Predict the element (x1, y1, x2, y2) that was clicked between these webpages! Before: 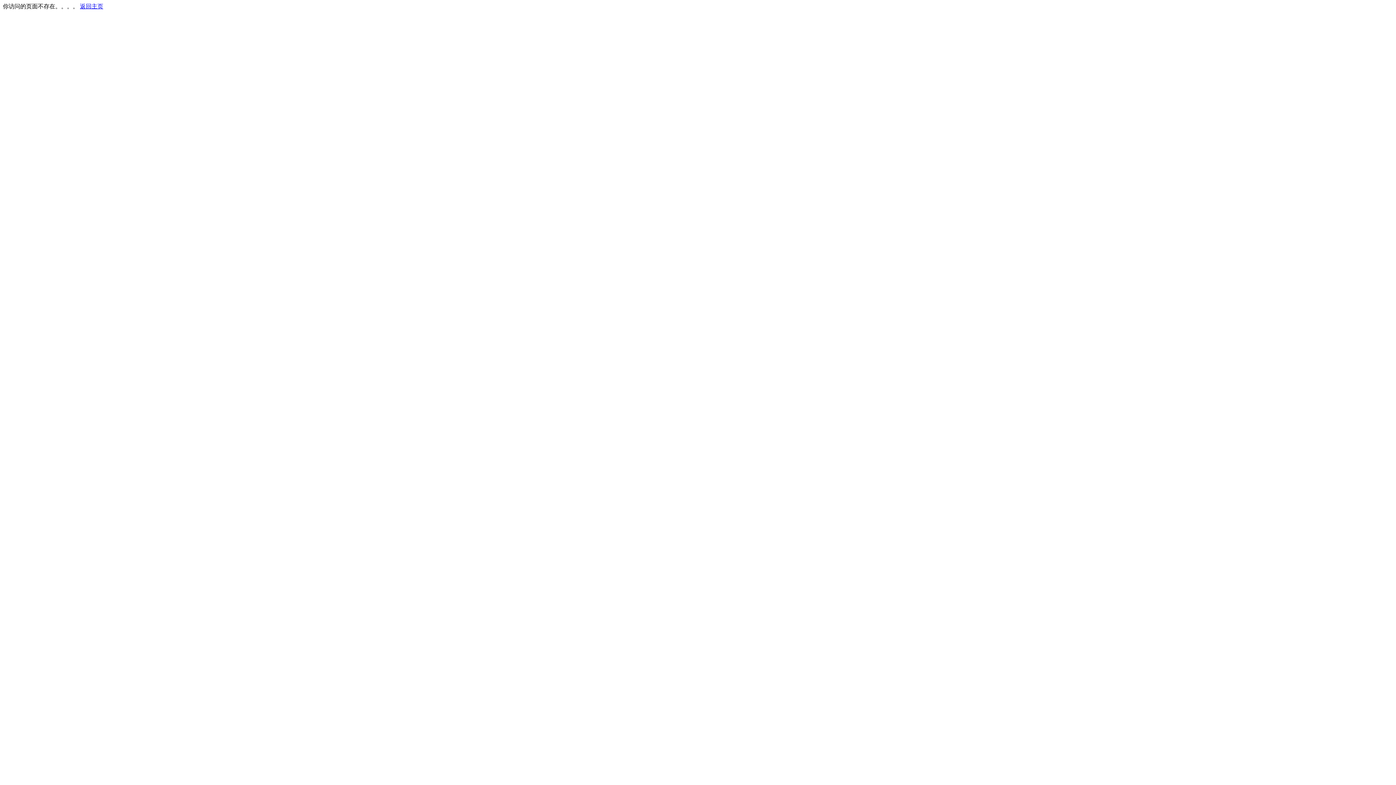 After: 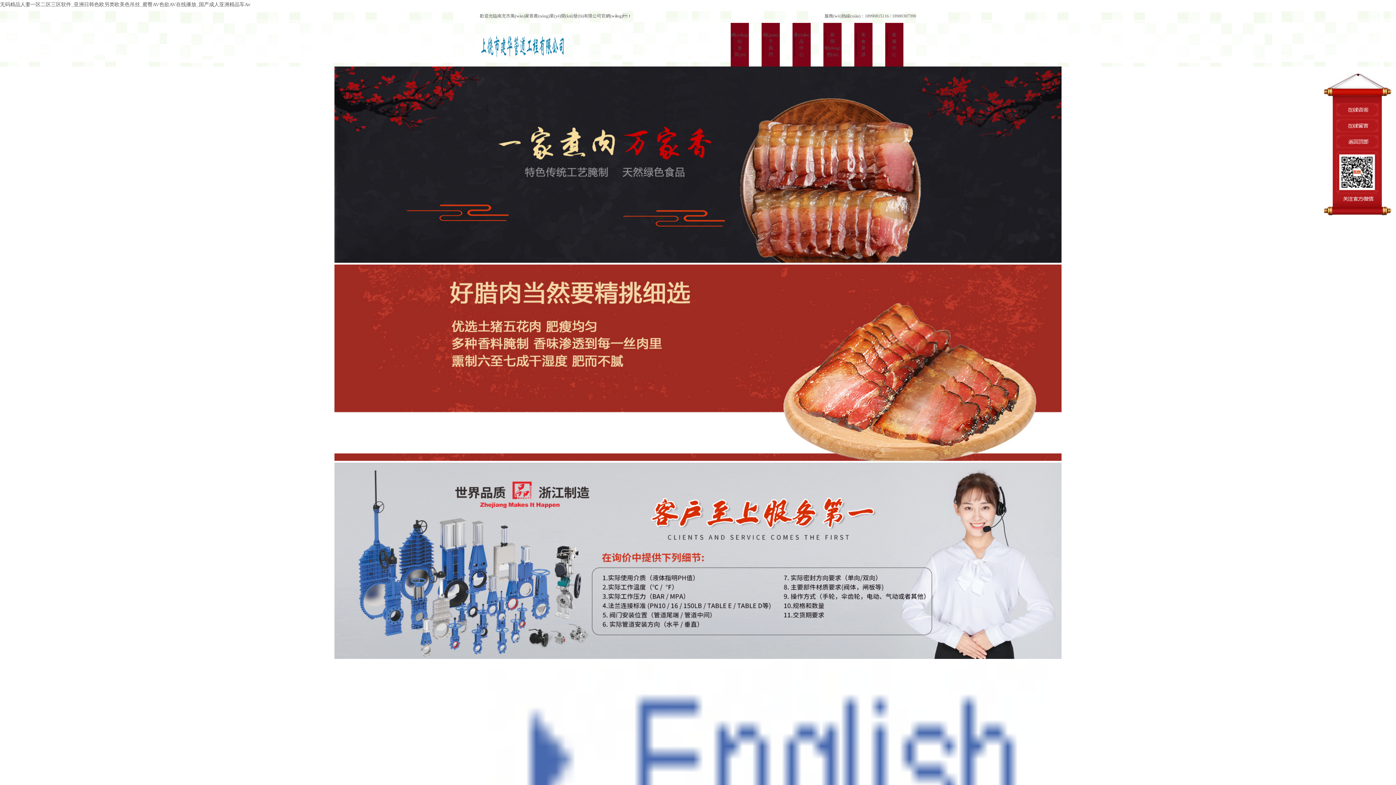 Action: bbox: (80, 3, 103, 9) label: 返回主页